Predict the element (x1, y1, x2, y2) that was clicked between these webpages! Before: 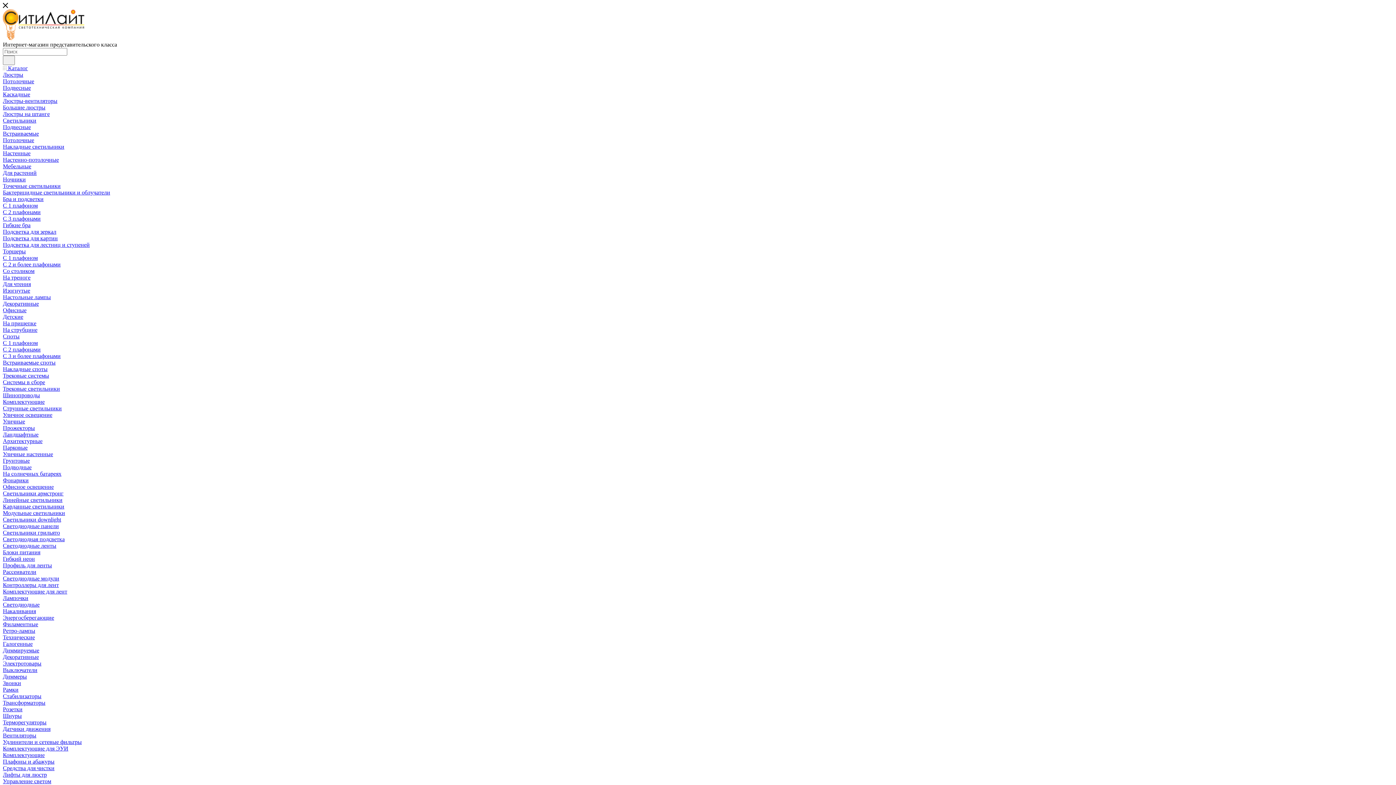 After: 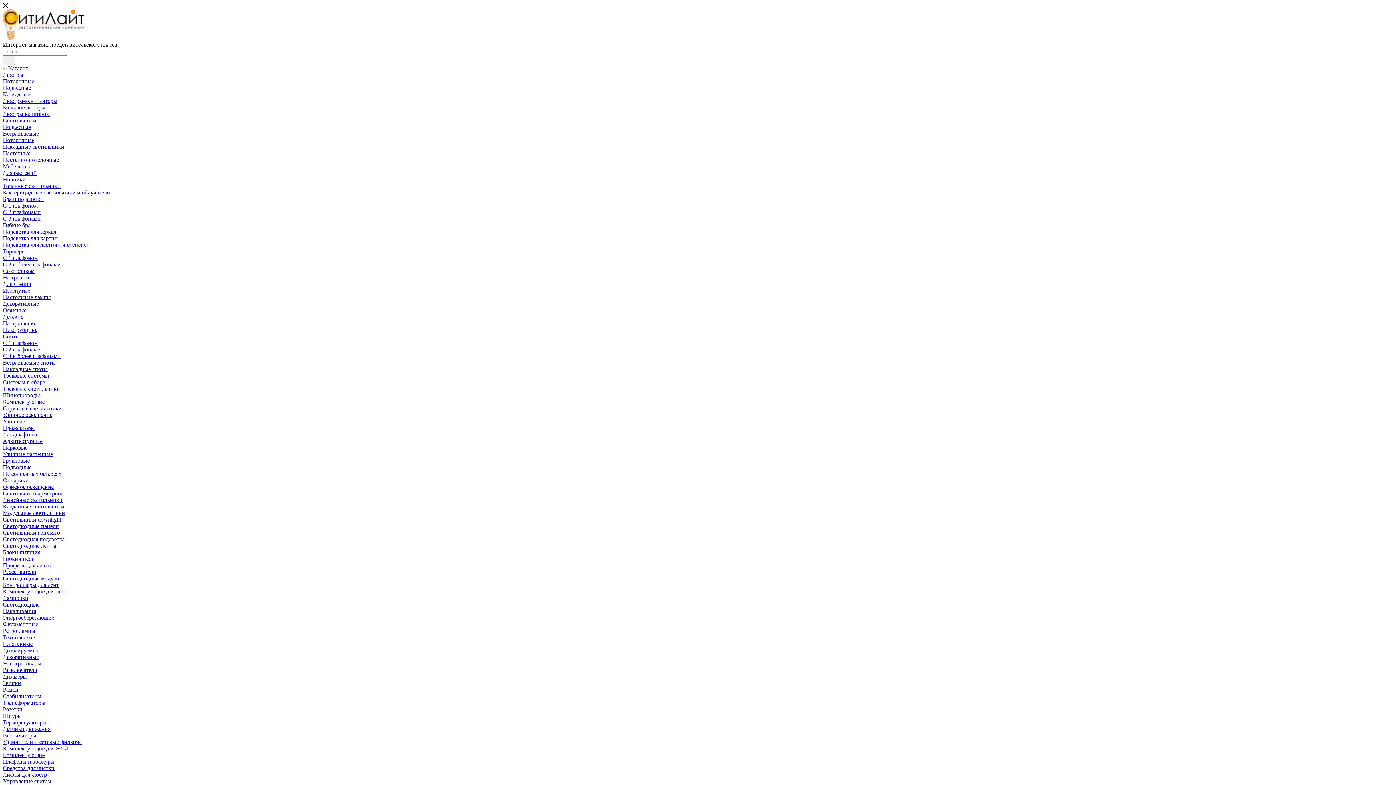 Action: label: Розетки bbox: (2, 706, 22, 712)